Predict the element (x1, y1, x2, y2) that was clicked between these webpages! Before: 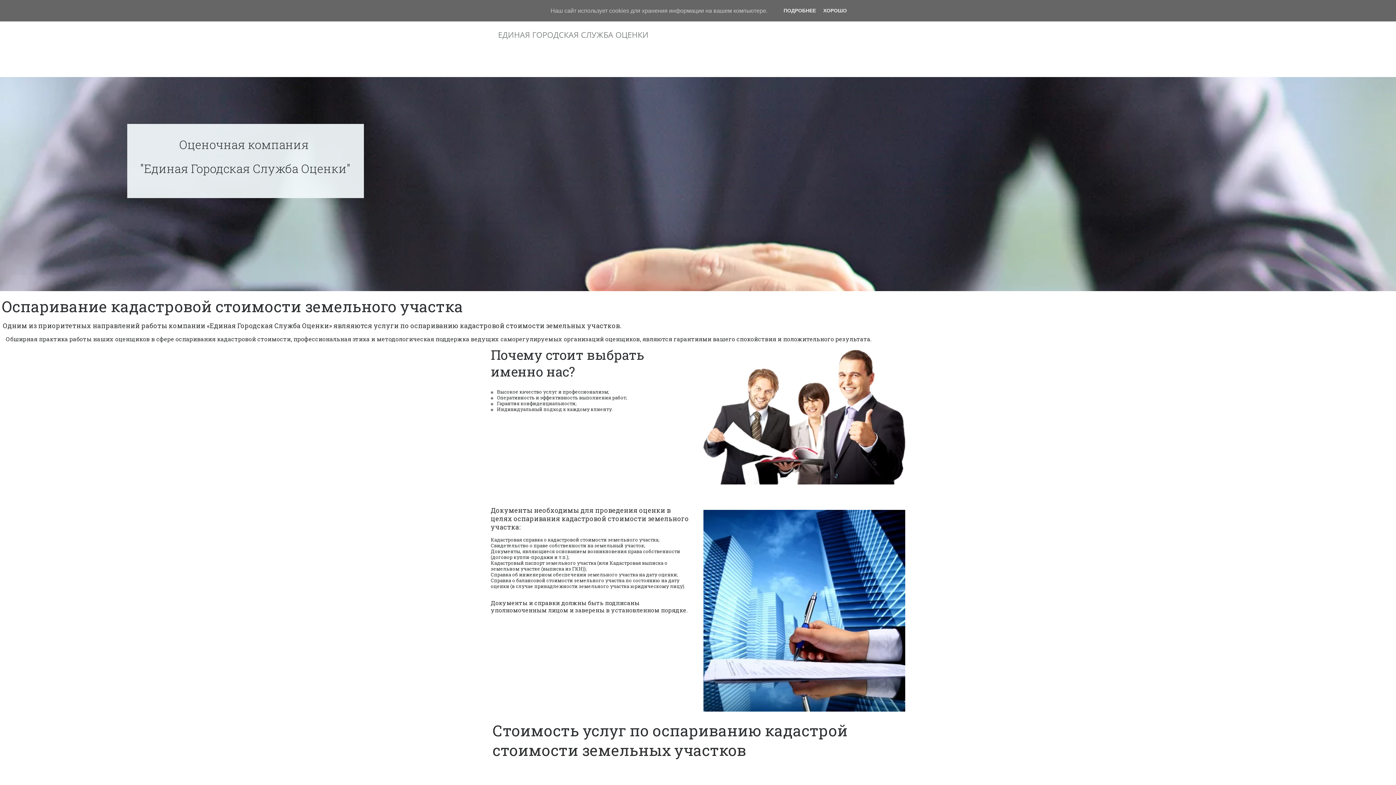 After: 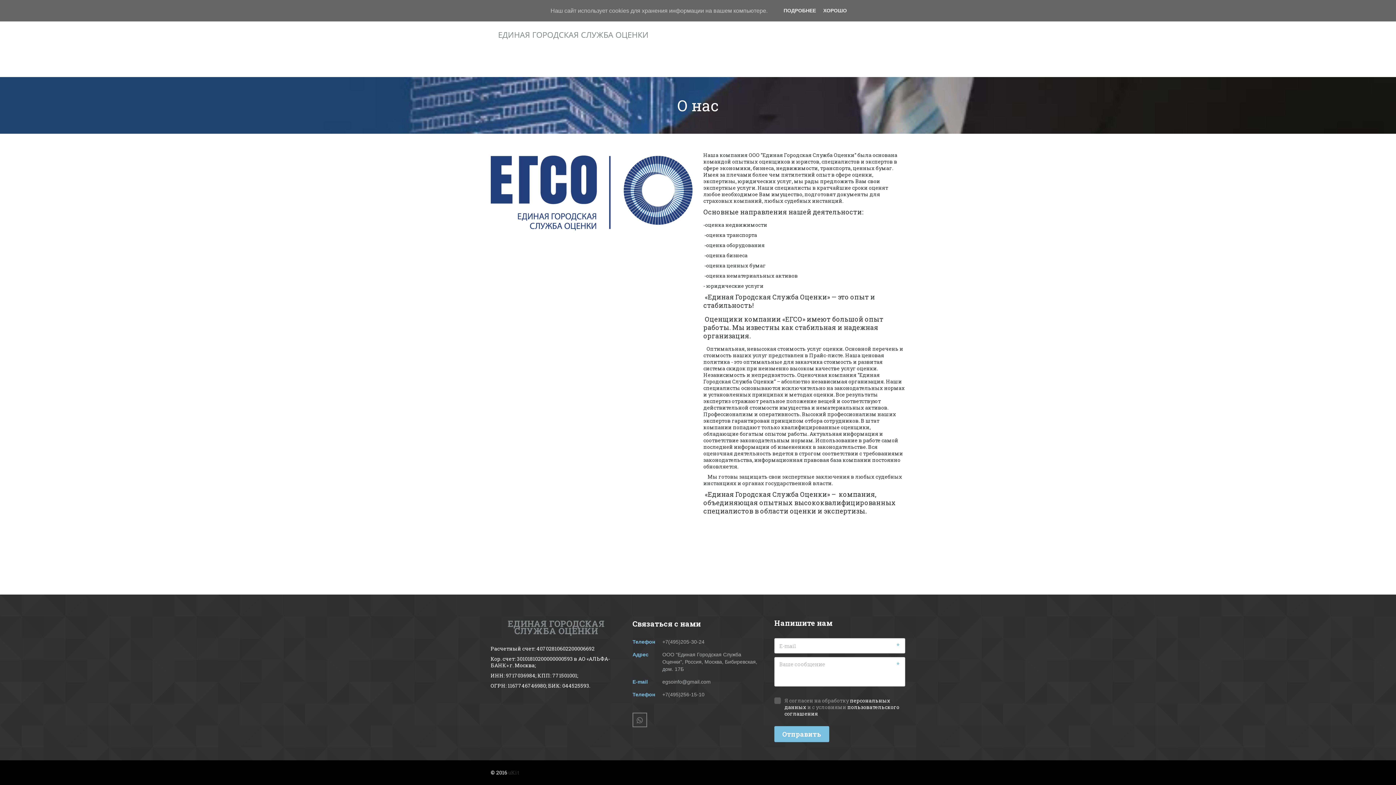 Action: bbox: (573, 47, 604, 79) label: О НАС